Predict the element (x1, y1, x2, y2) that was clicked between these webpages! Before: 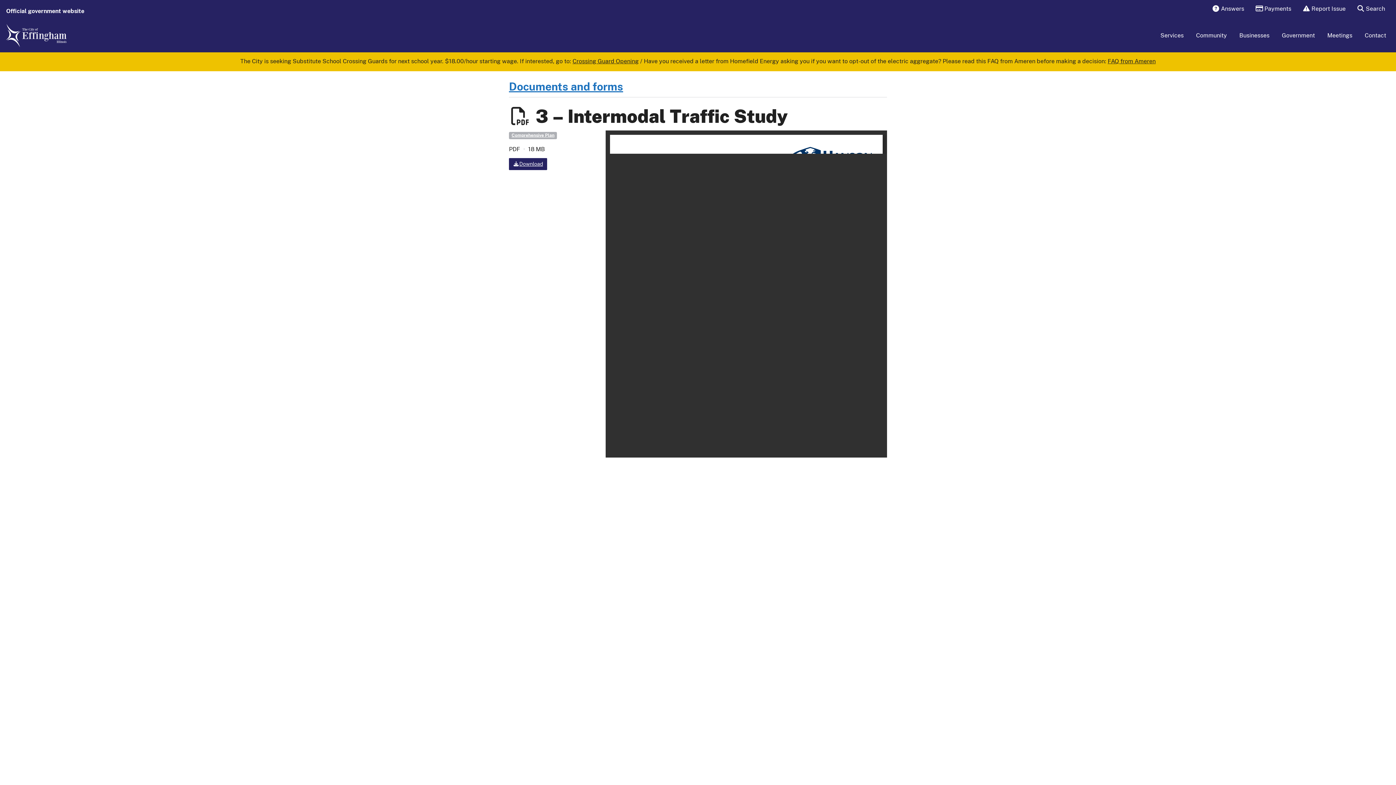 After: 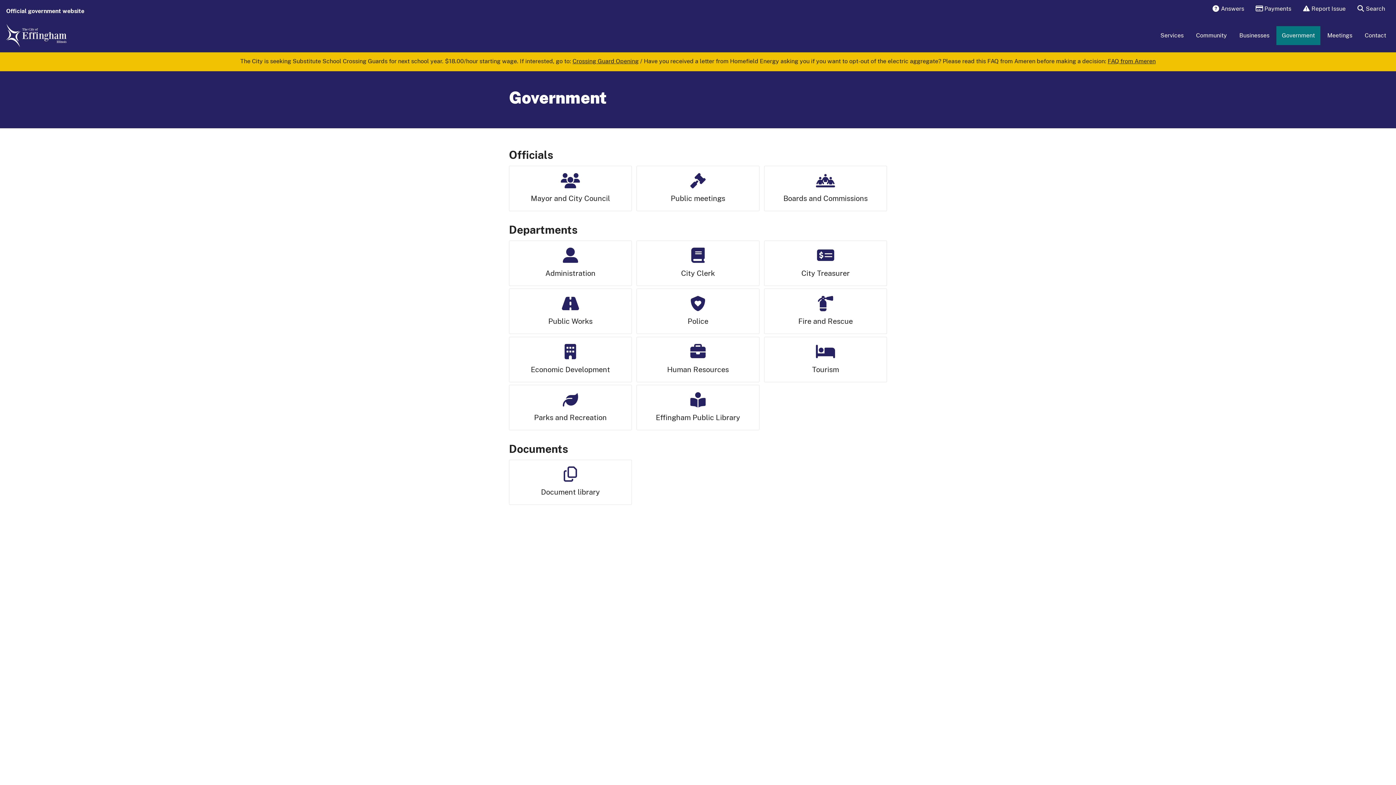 Action: bbox: (1276, 26, 1320, 45) label: Government